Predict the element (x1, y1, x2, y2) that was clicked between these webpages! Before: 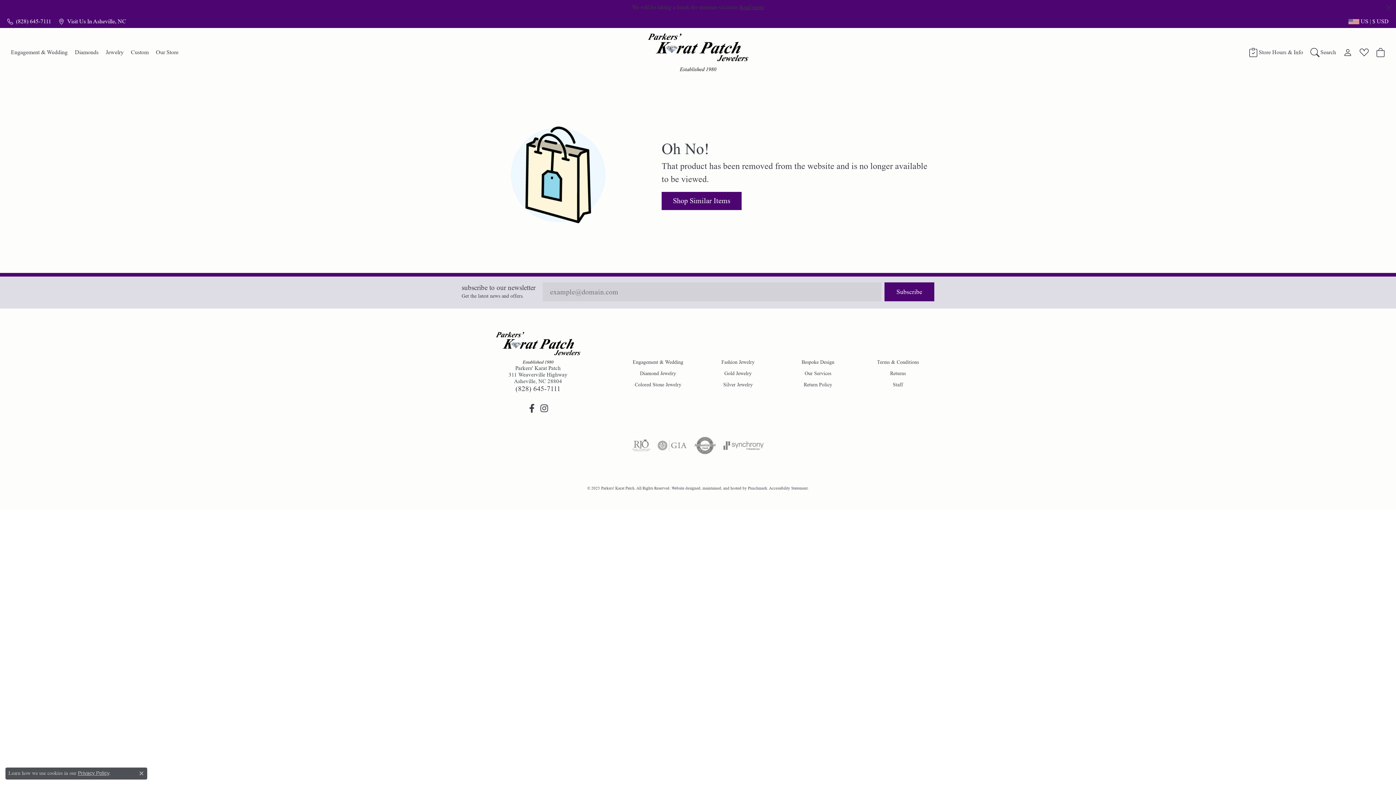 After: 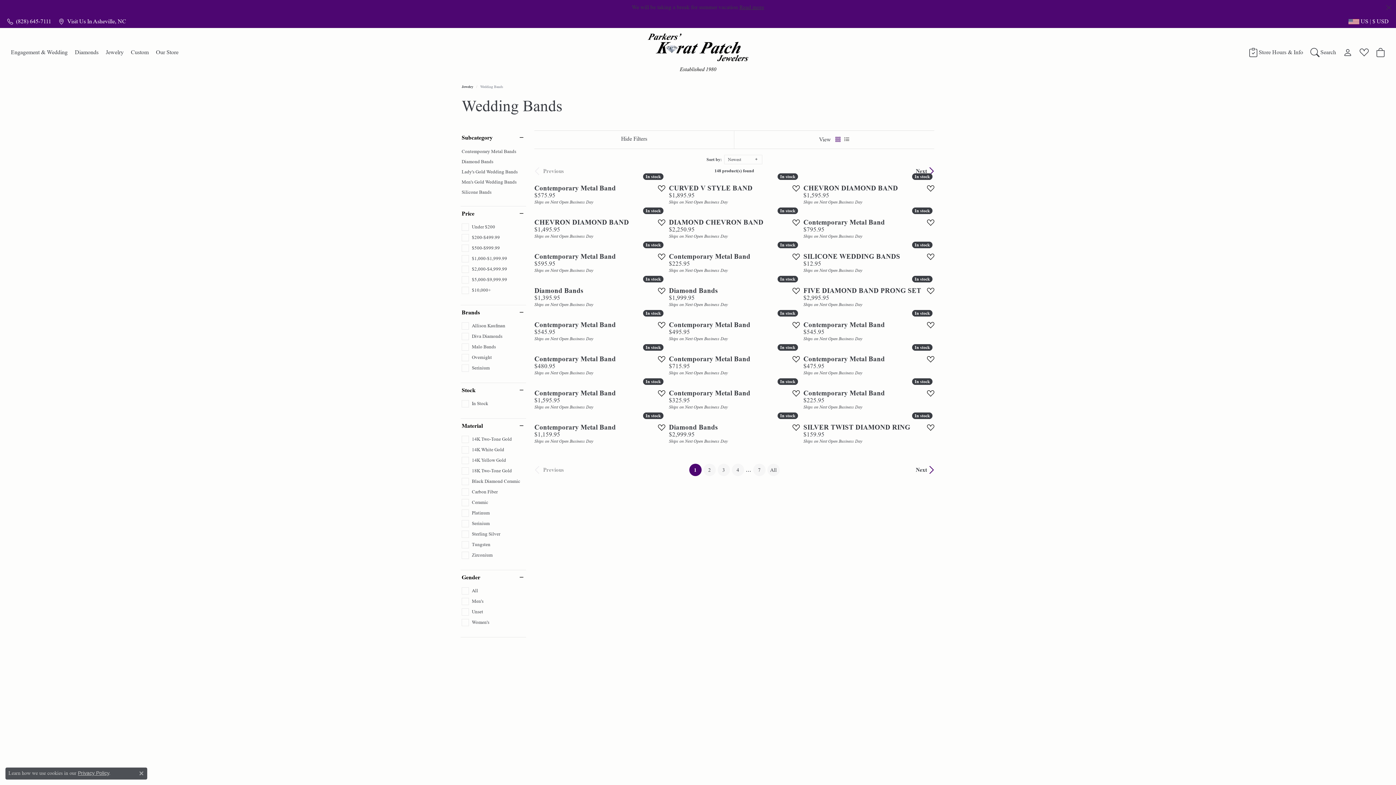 Action: label: Shop Similar Items bbox: (661, 192, 741, 210)